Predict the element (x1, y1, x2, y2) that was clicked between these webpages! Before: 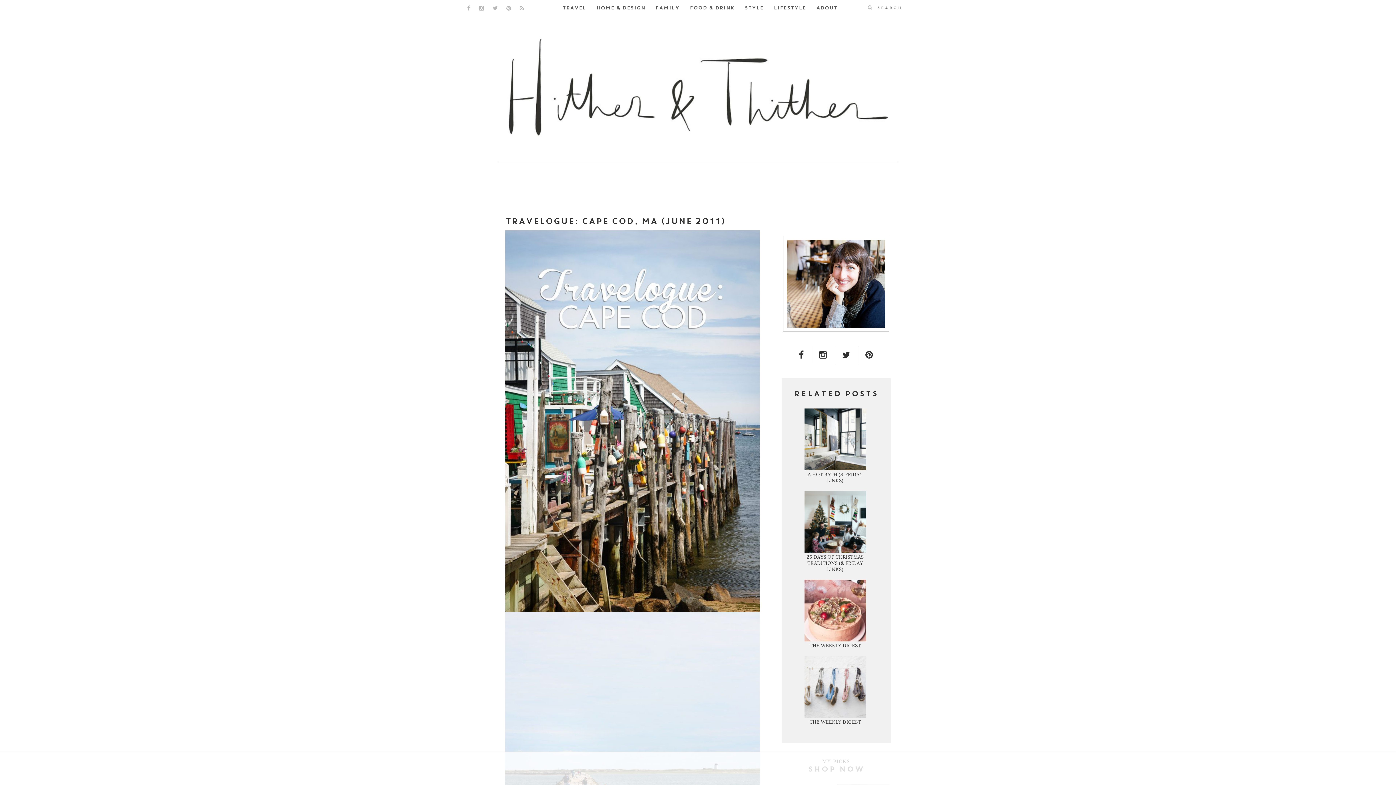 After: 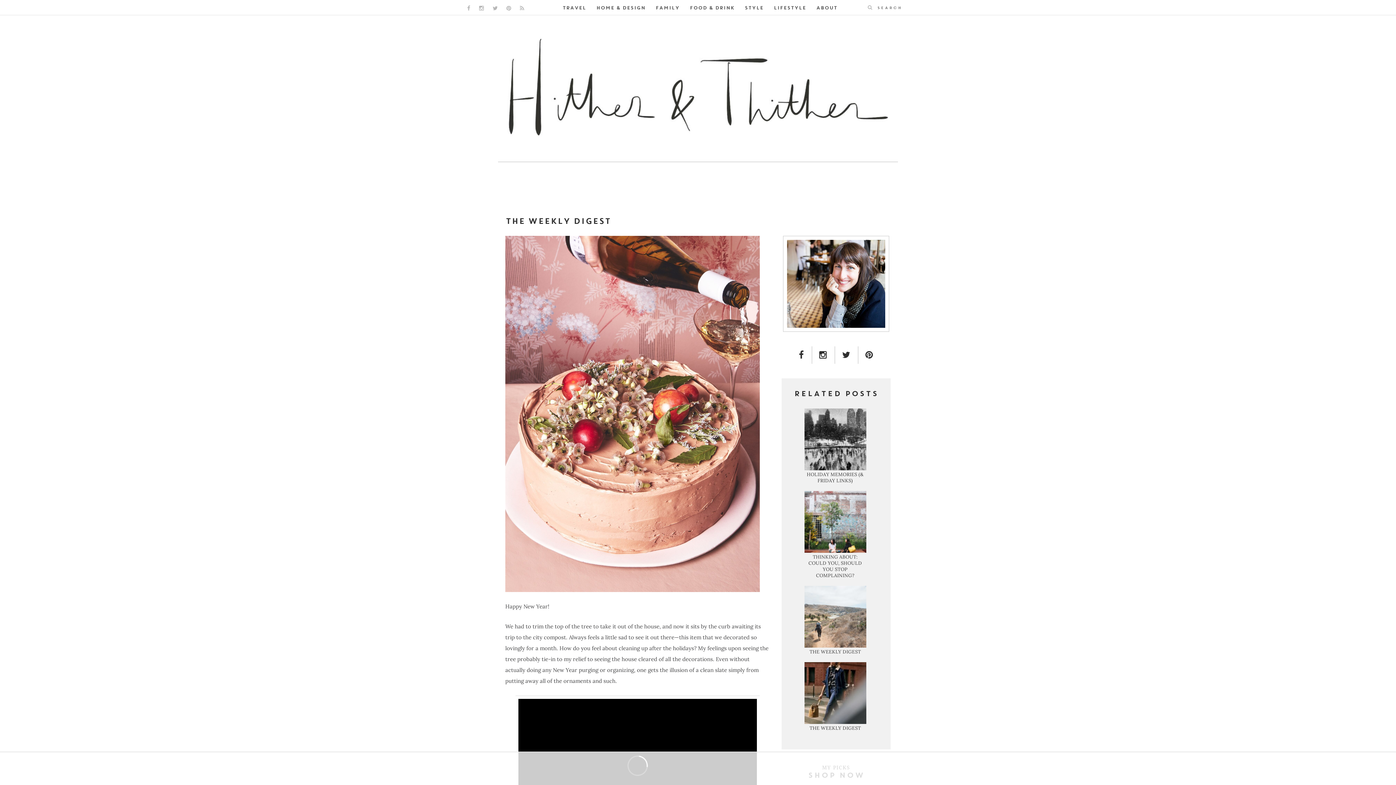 Action: label: THE WEEKLY DIGEST bbox: (804, 580, 868, 656)